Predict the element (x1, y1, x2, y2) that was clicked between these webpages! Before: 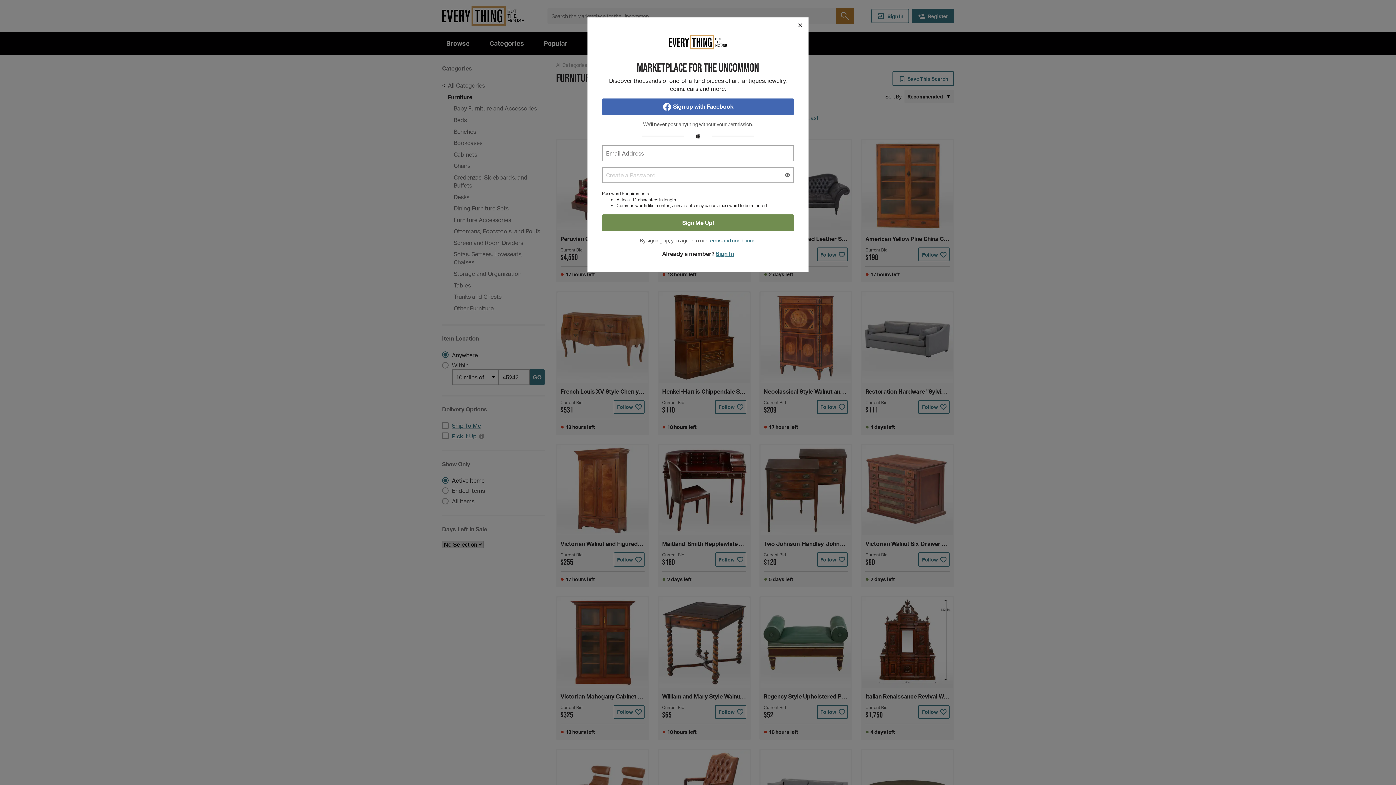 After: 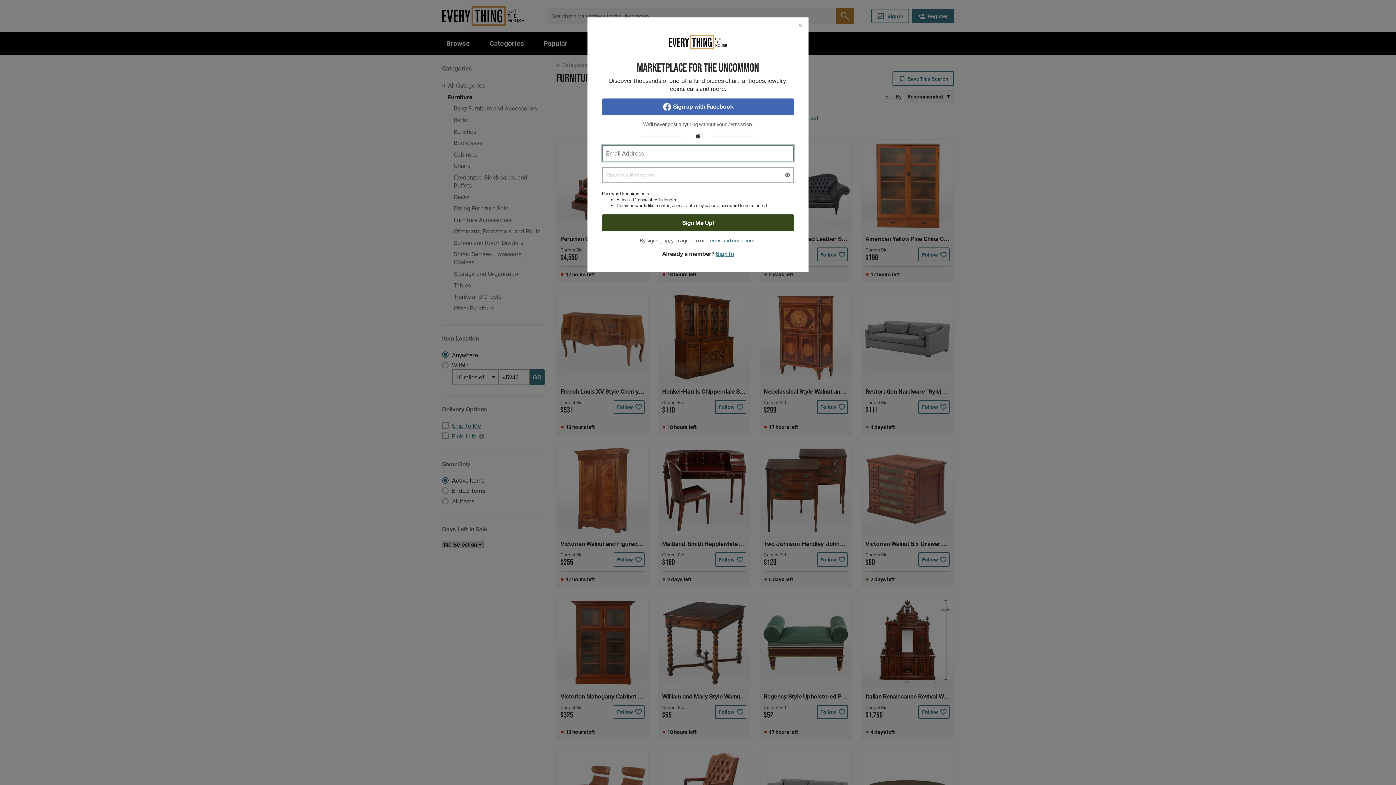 Action: bbox: (602, 214, 794, 231) label: Sign Me Up!